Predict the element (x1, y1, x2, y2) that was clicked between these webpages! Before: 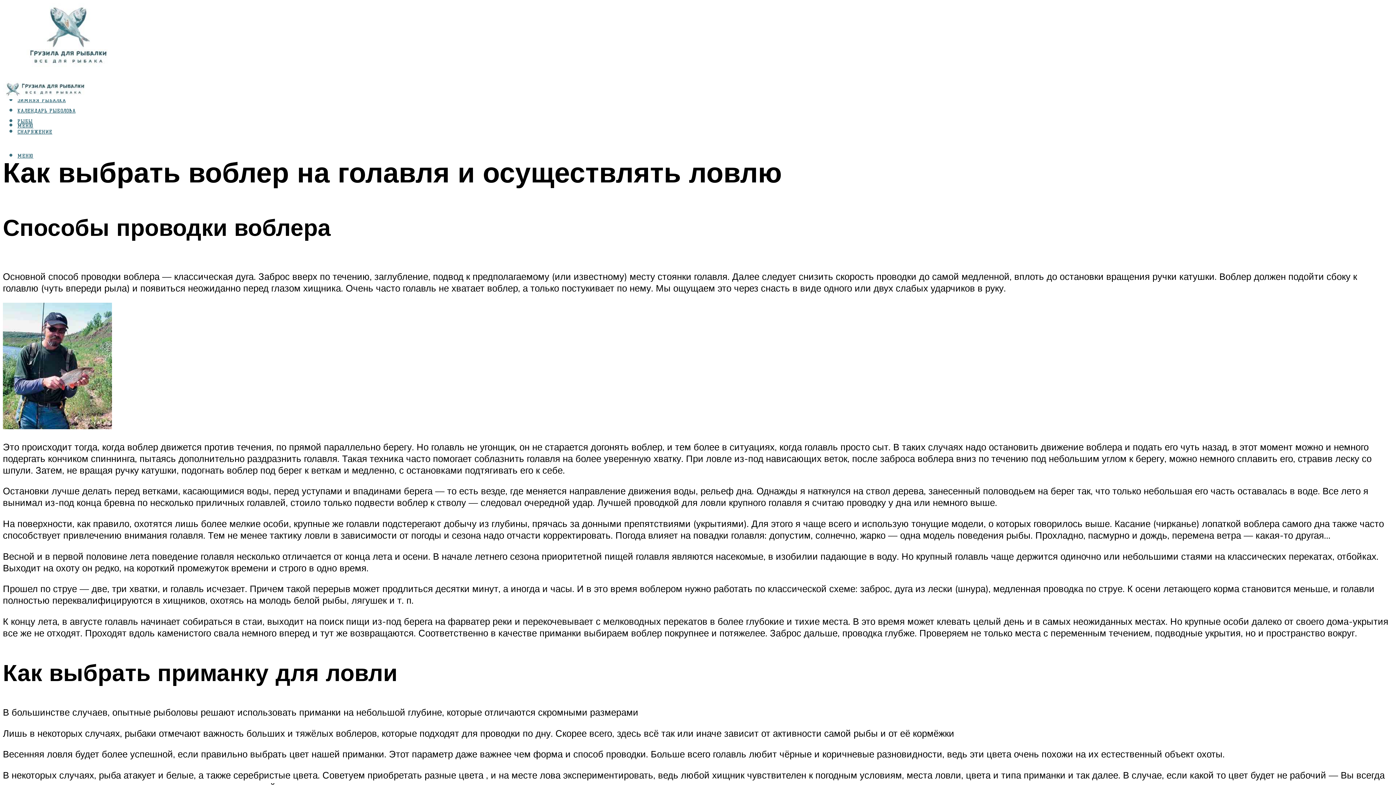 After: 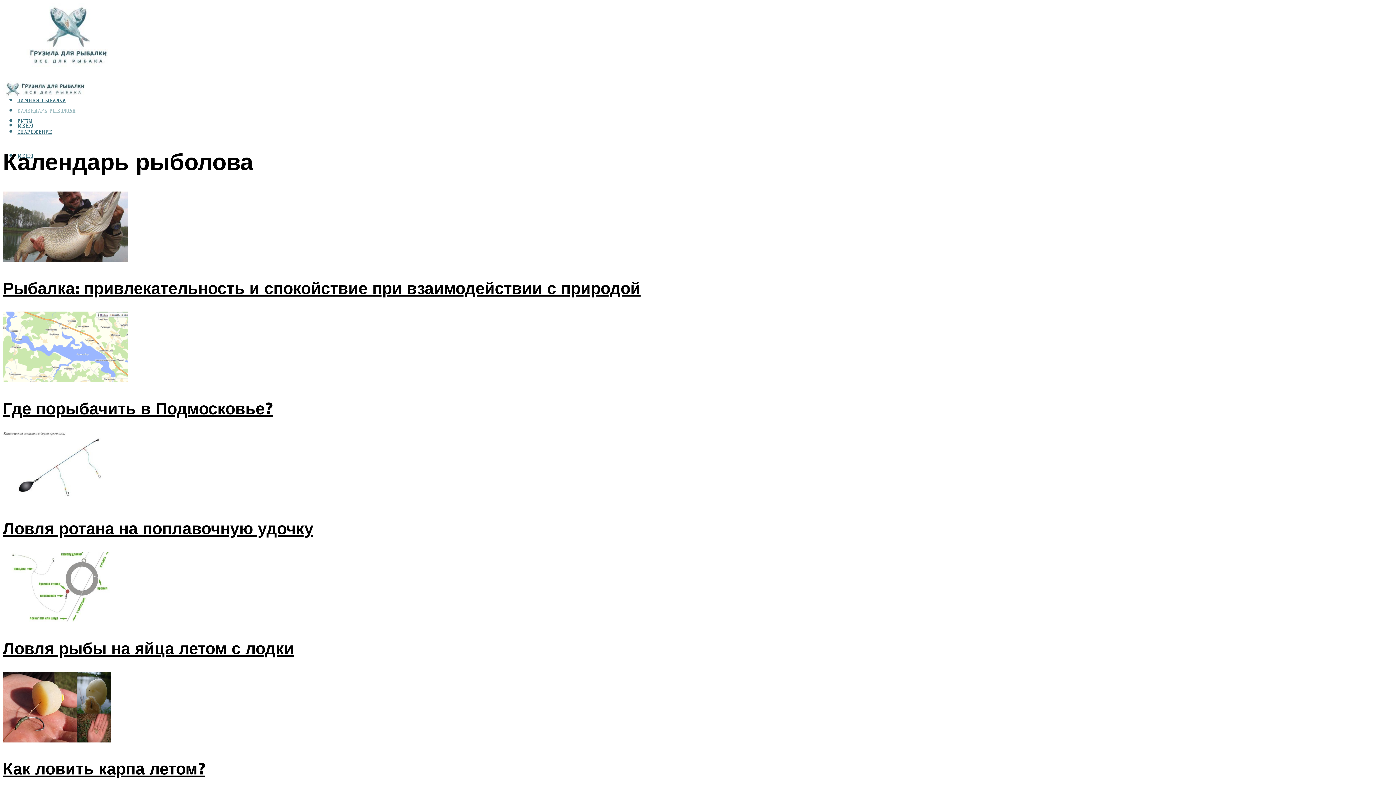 Action: bbox: (17, 108, 75, 113) label: КАЛЕНДАРЬ РЫБОЛОВА